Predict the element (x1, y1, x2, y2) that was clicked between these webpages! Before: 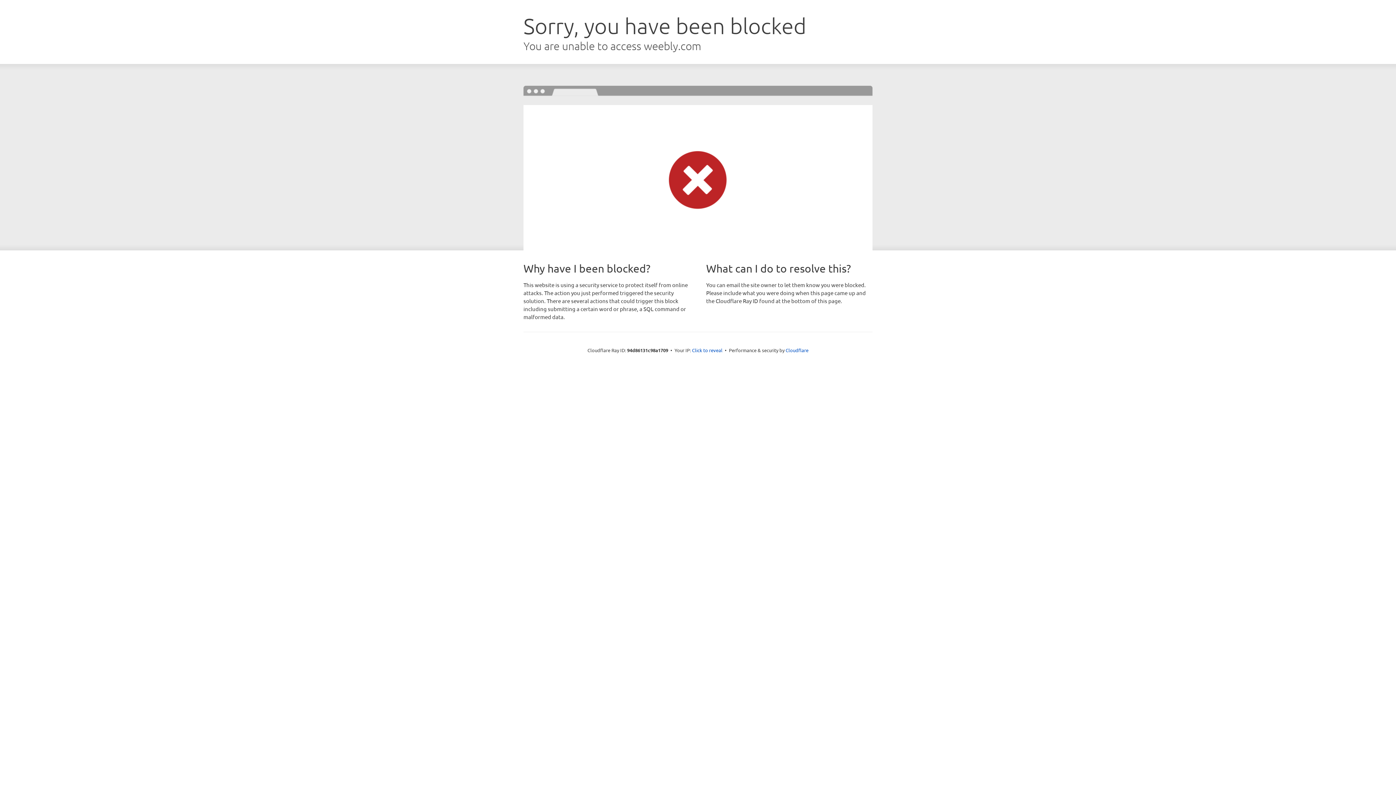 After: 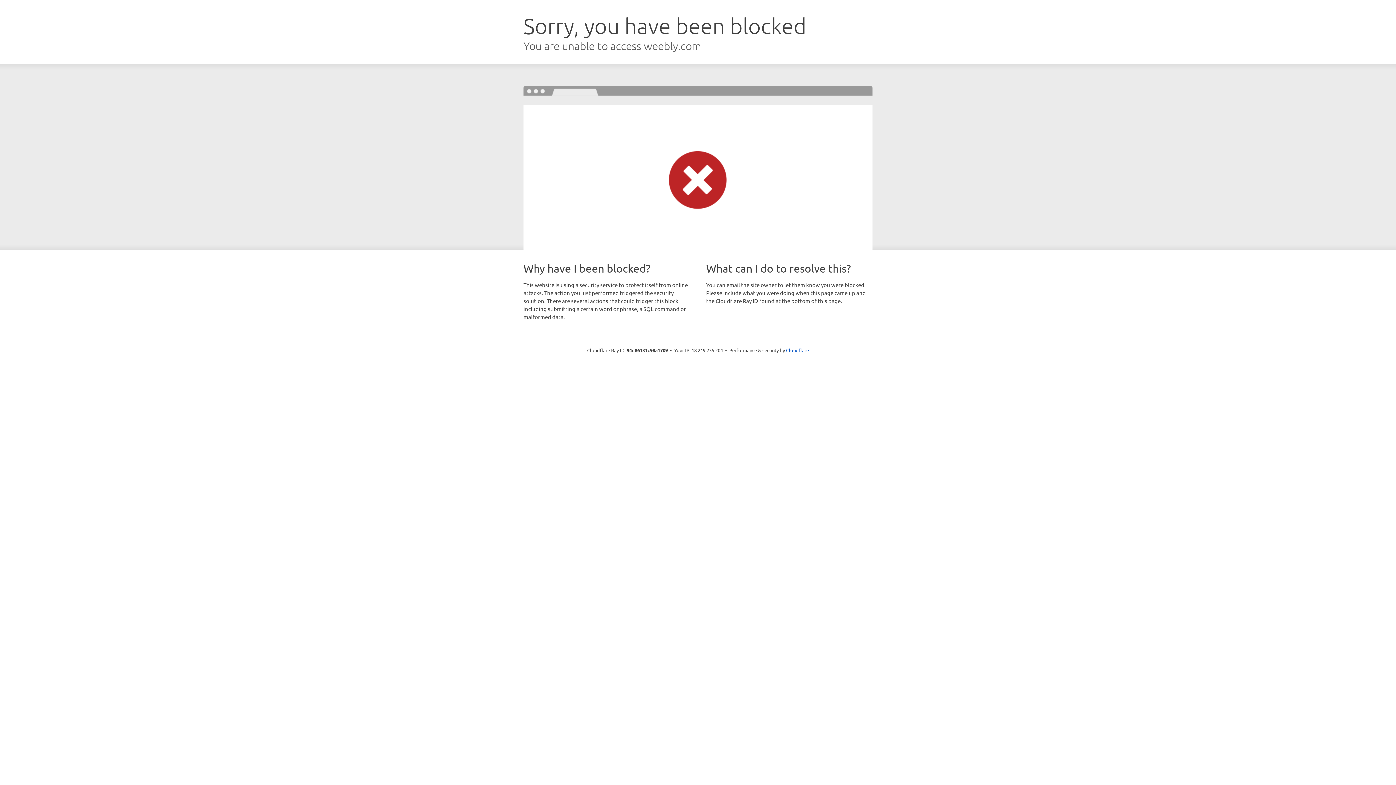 Action: bbox: (692, 346, 722, 353) label: Click to reveal